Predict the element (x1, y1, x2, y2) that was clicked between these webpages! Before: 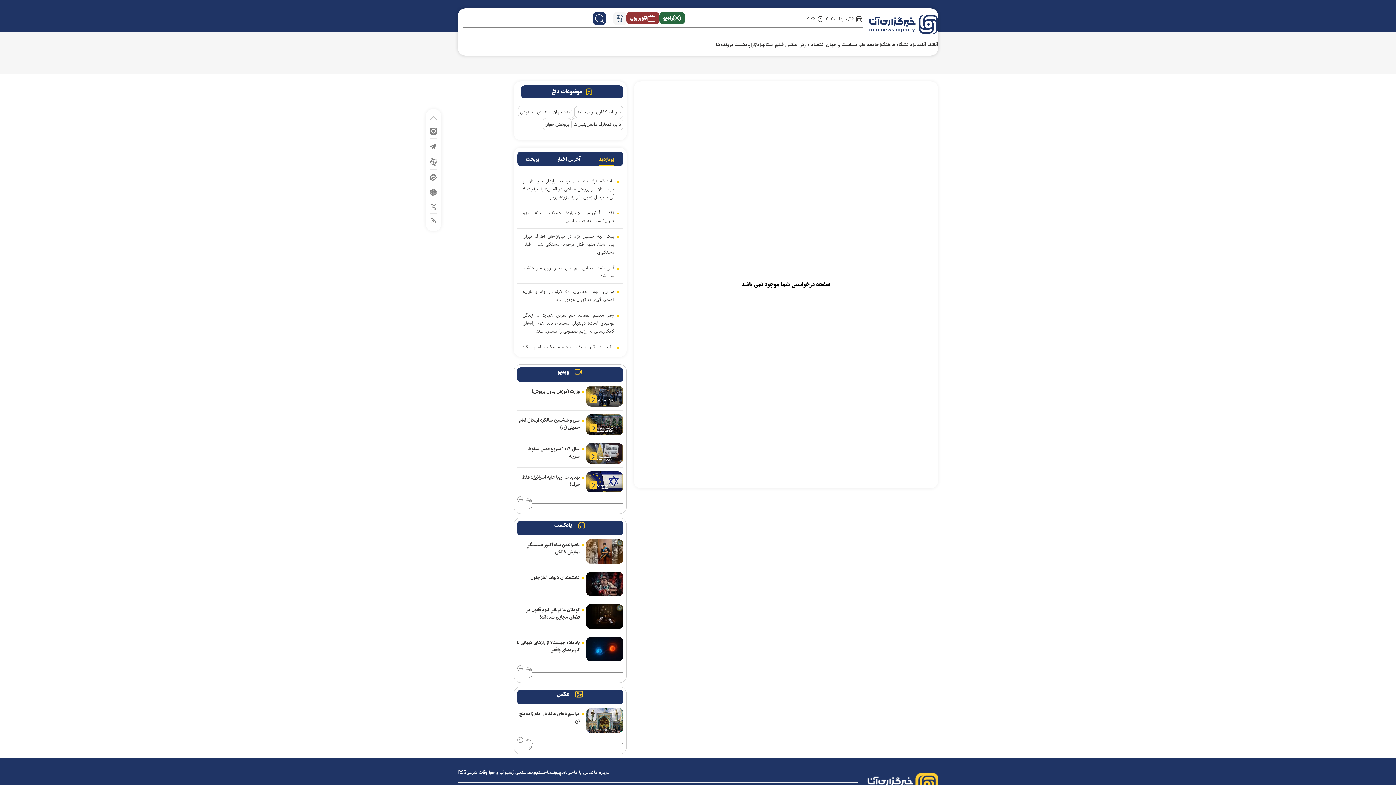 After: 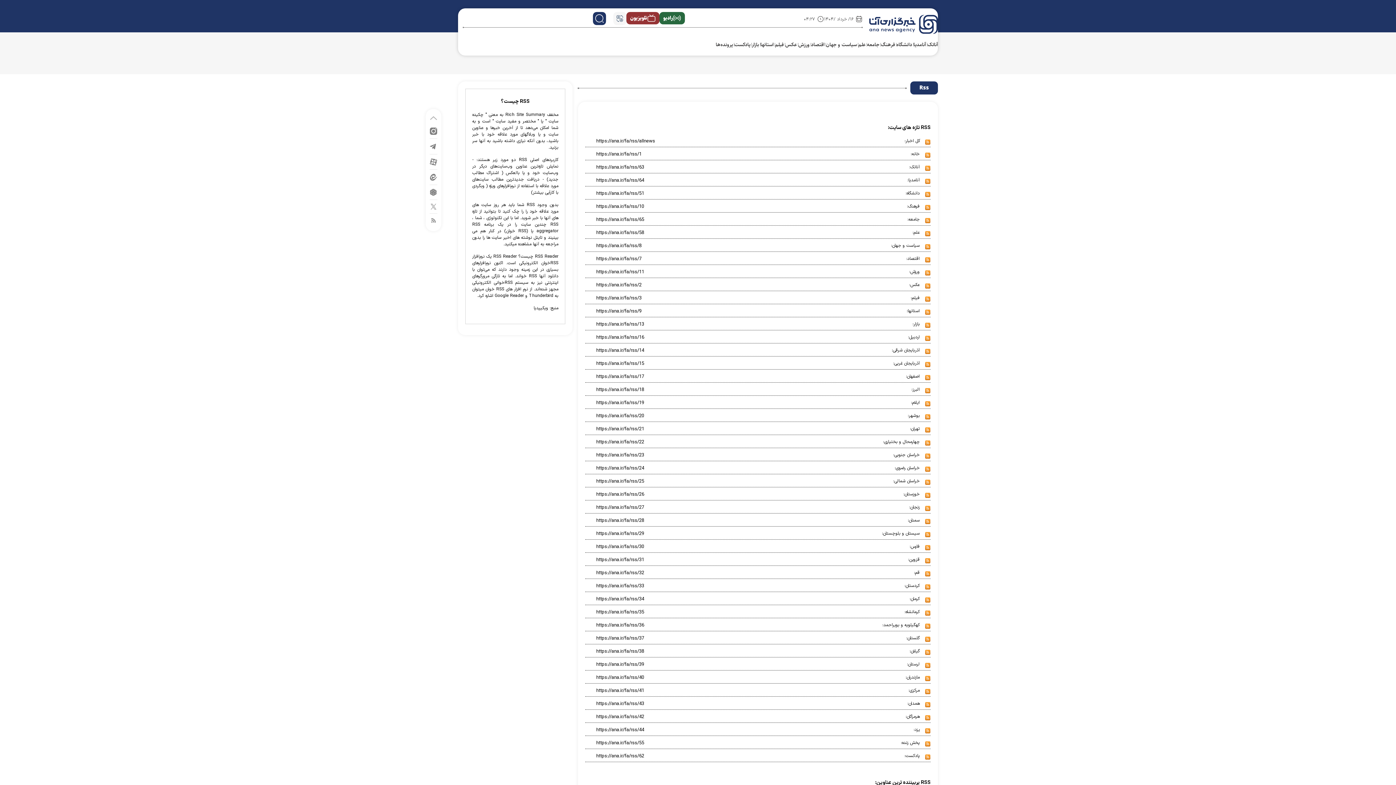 Action: bbox: (430, 217, 436, 222) label: rss link